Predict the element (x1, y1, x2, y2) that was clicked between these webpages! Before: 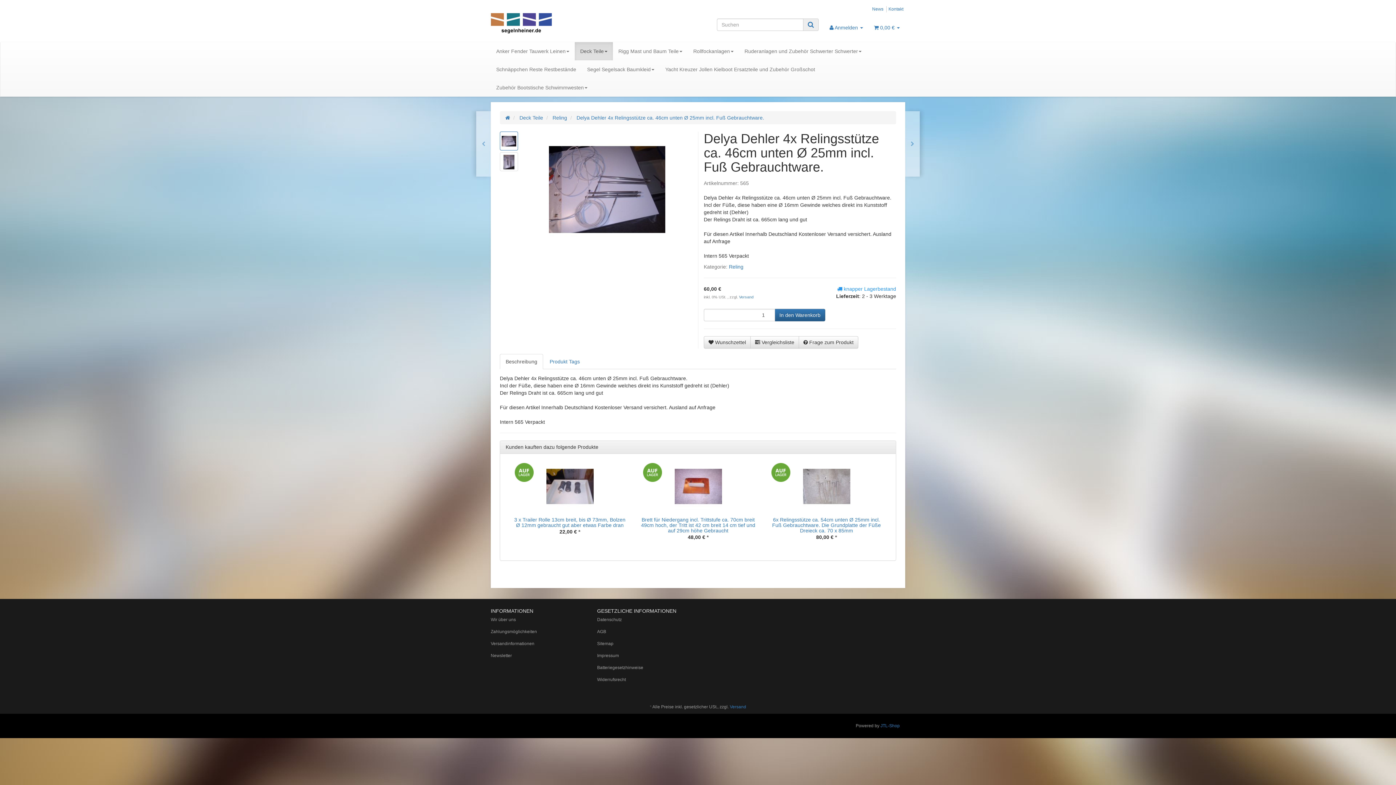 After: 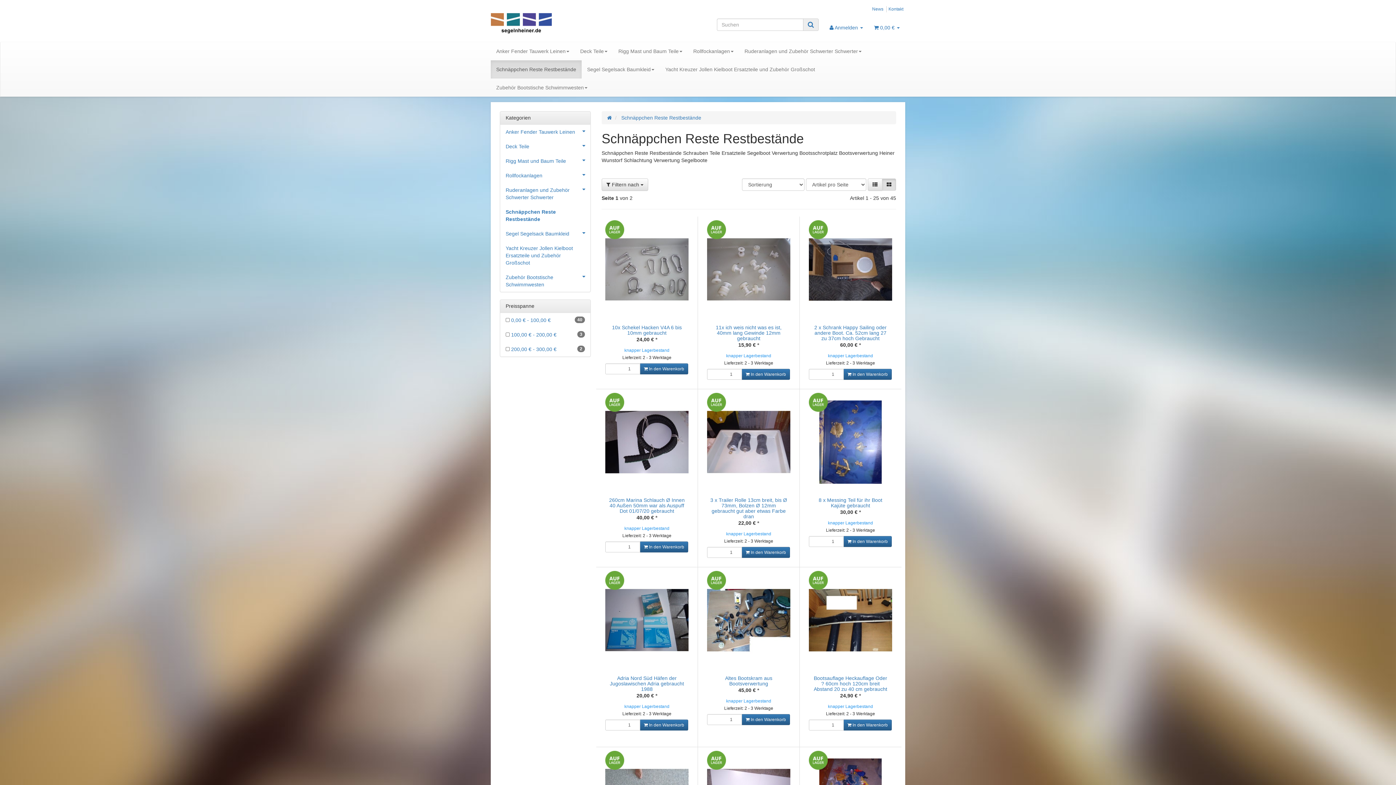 Action: label: Schnäppchen Reste Restbestände bbox: (490, 60, 581, 78)